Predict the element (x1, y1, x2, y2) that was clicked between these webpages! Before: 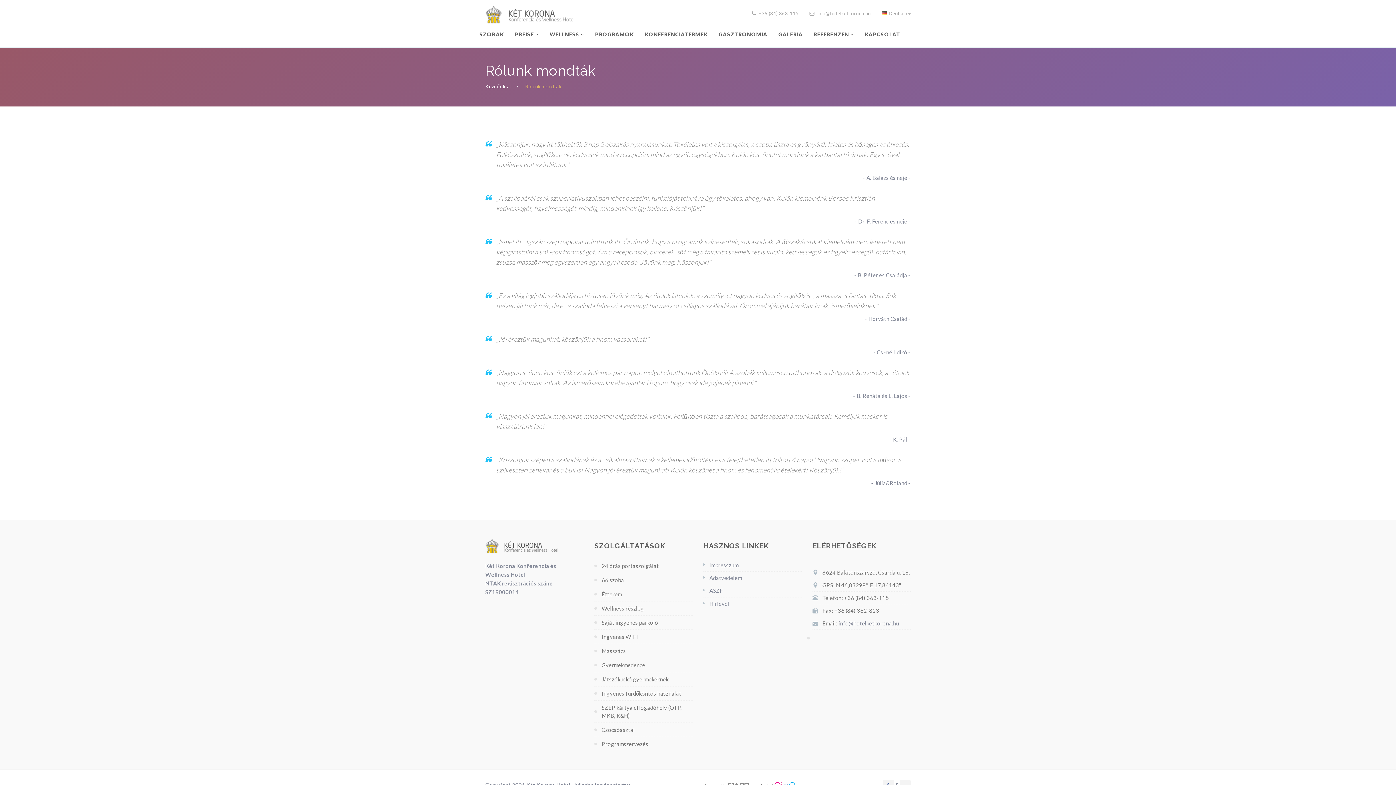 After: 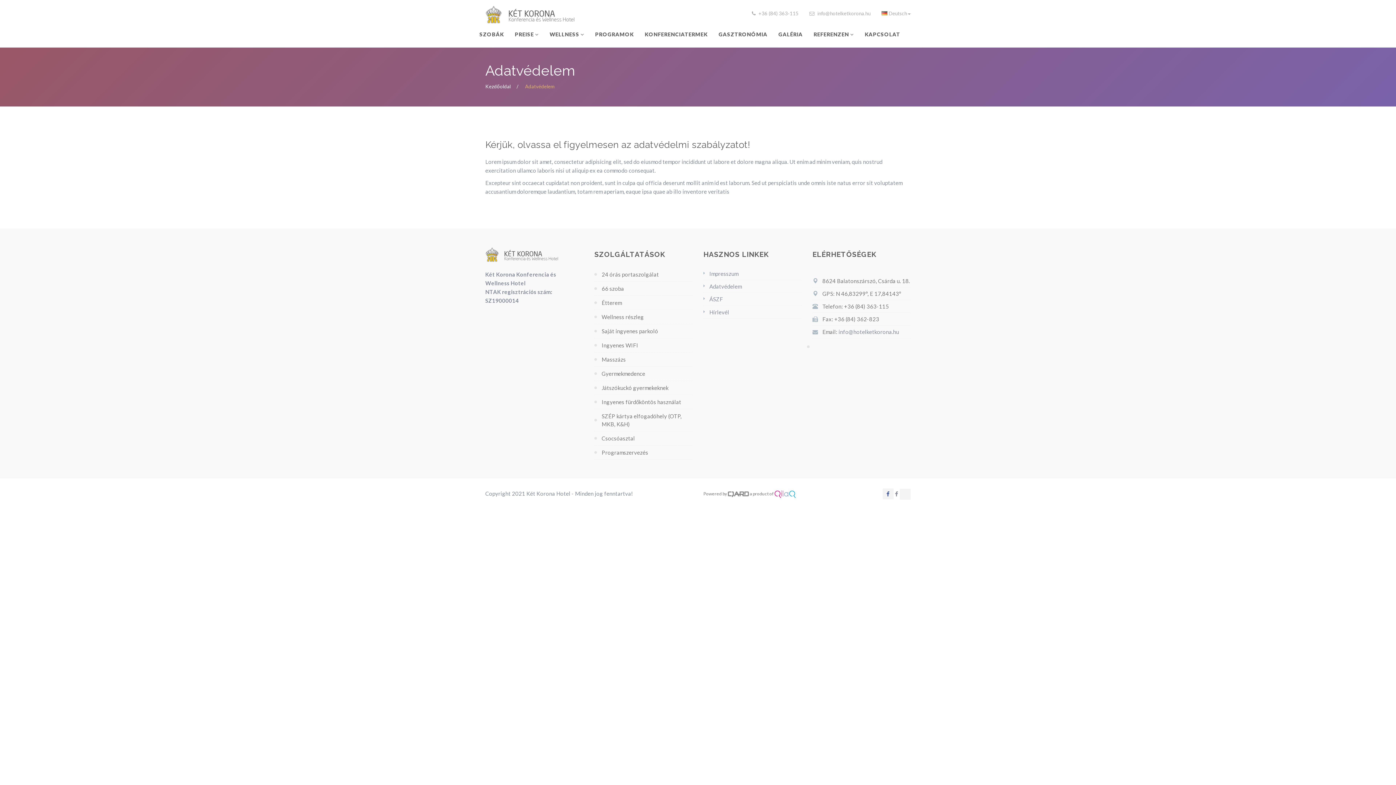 Action: label: Adatvédelem bbox: (709, 575, 741, 581)